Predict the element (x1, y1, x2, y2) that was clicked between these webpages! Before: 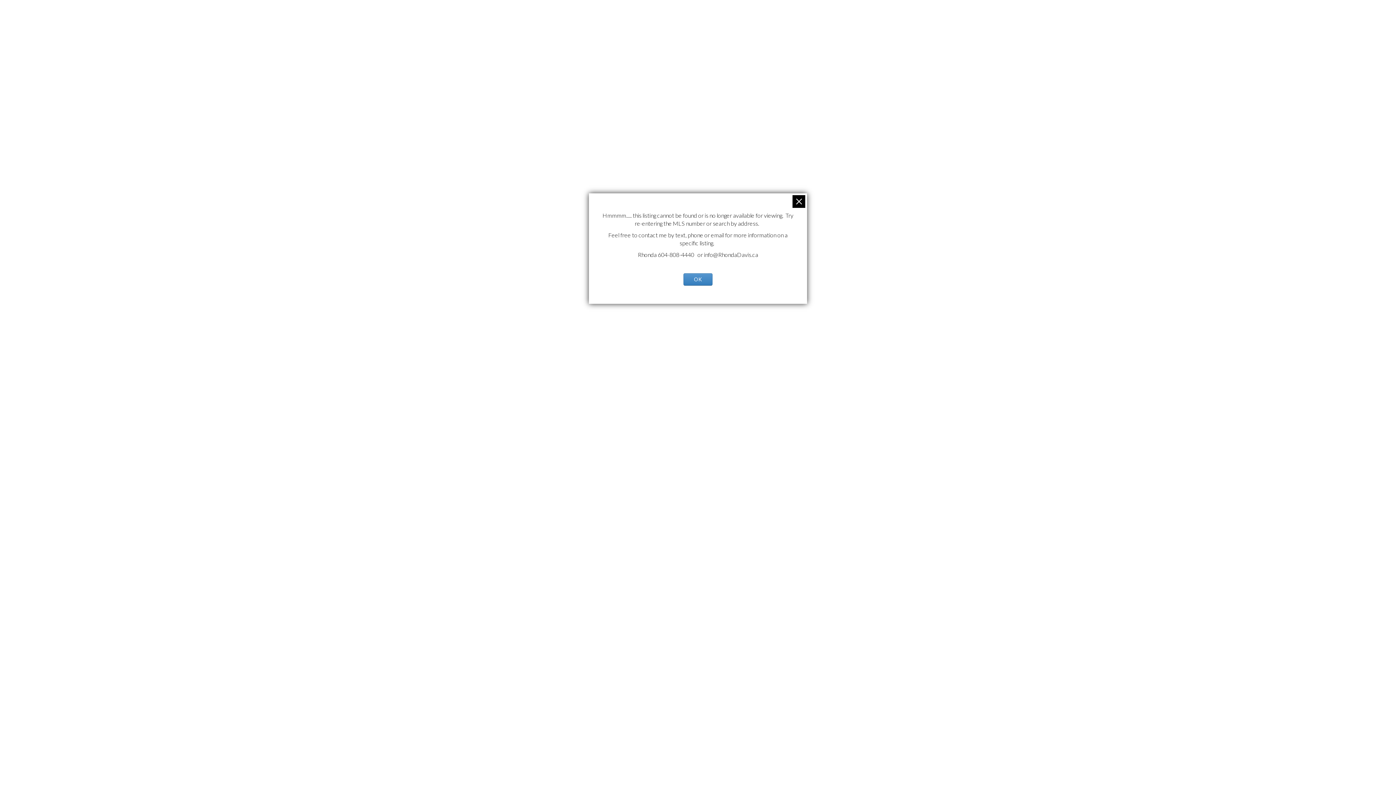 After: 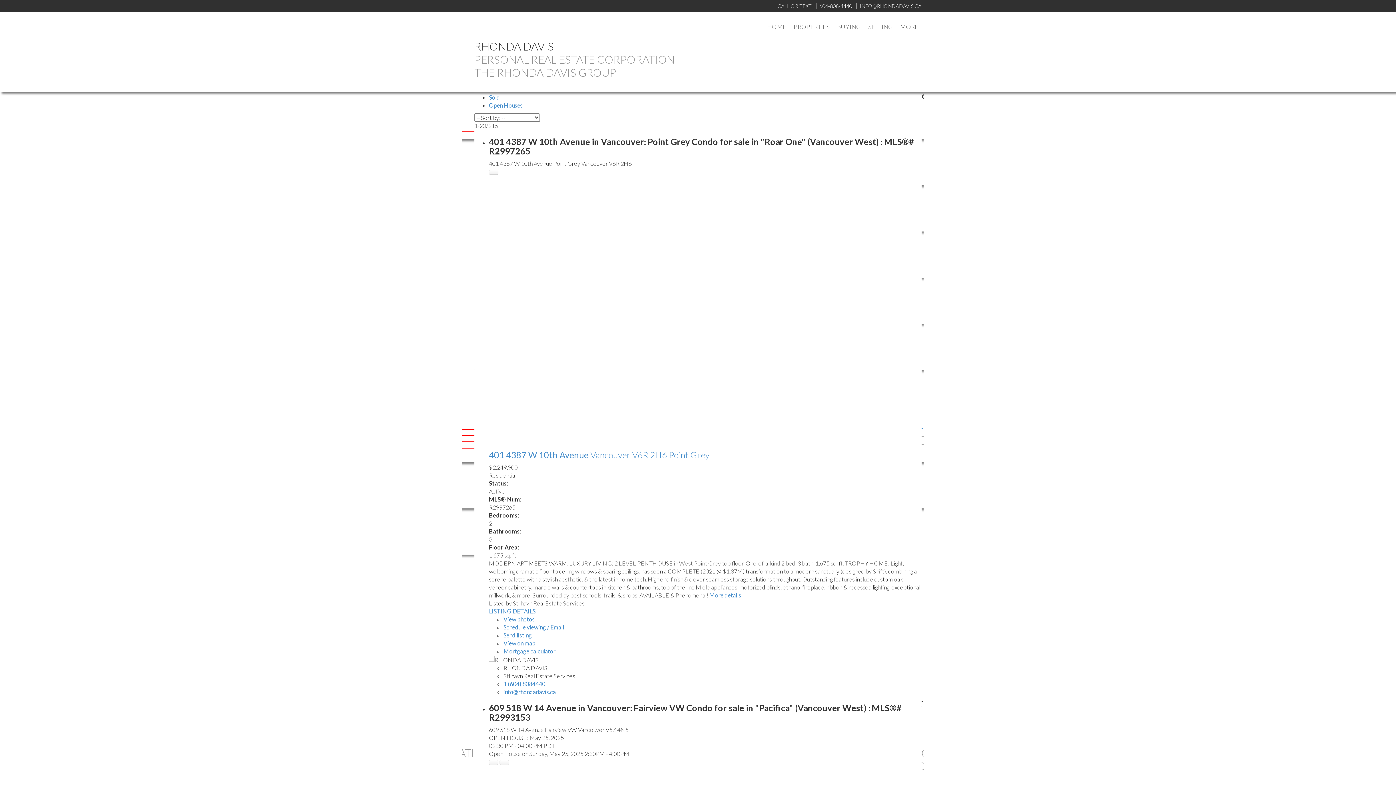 Action: bbox: (792, 195, 805, 208)